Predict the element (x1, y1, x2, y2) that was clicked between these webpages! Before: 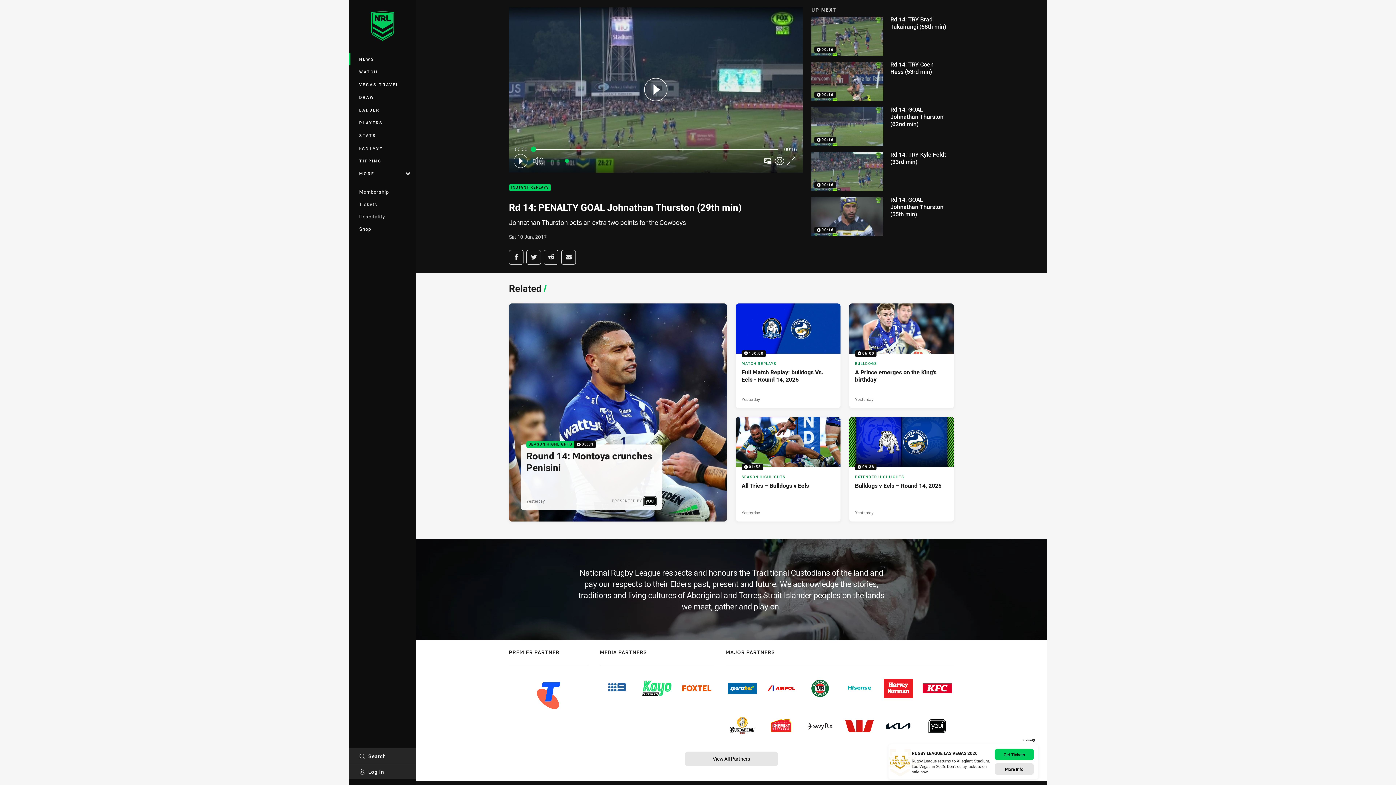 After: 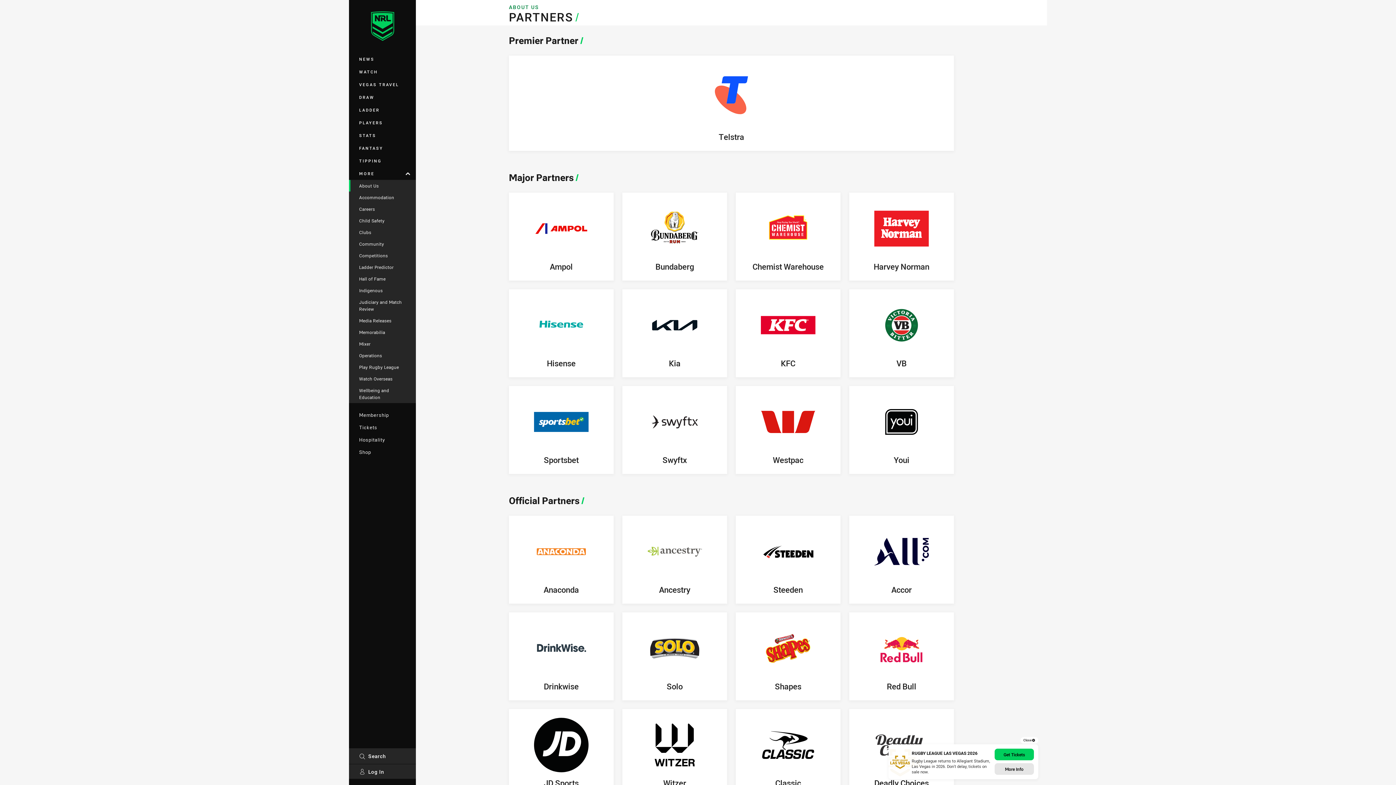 Action: label: View All Partners bbox: (685, 752, 778, 766)